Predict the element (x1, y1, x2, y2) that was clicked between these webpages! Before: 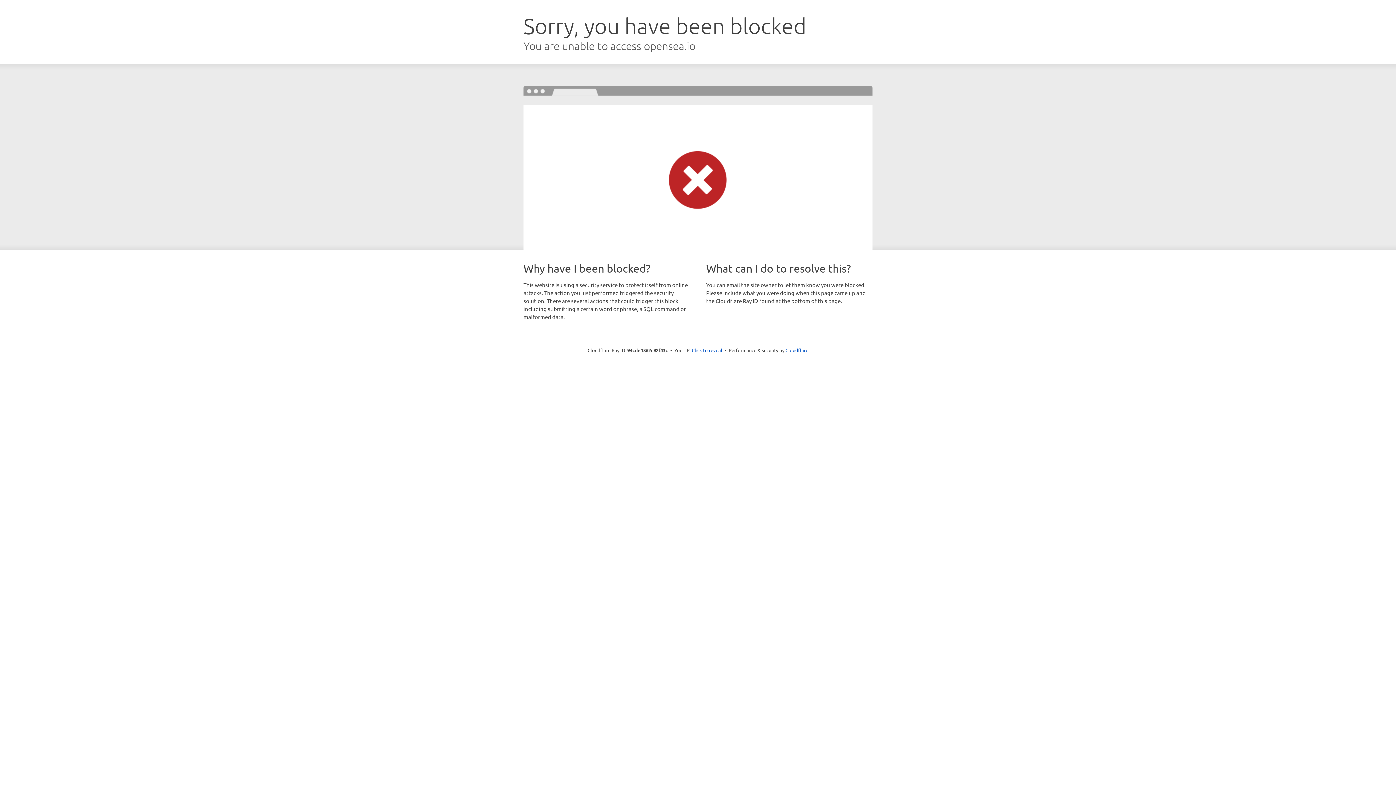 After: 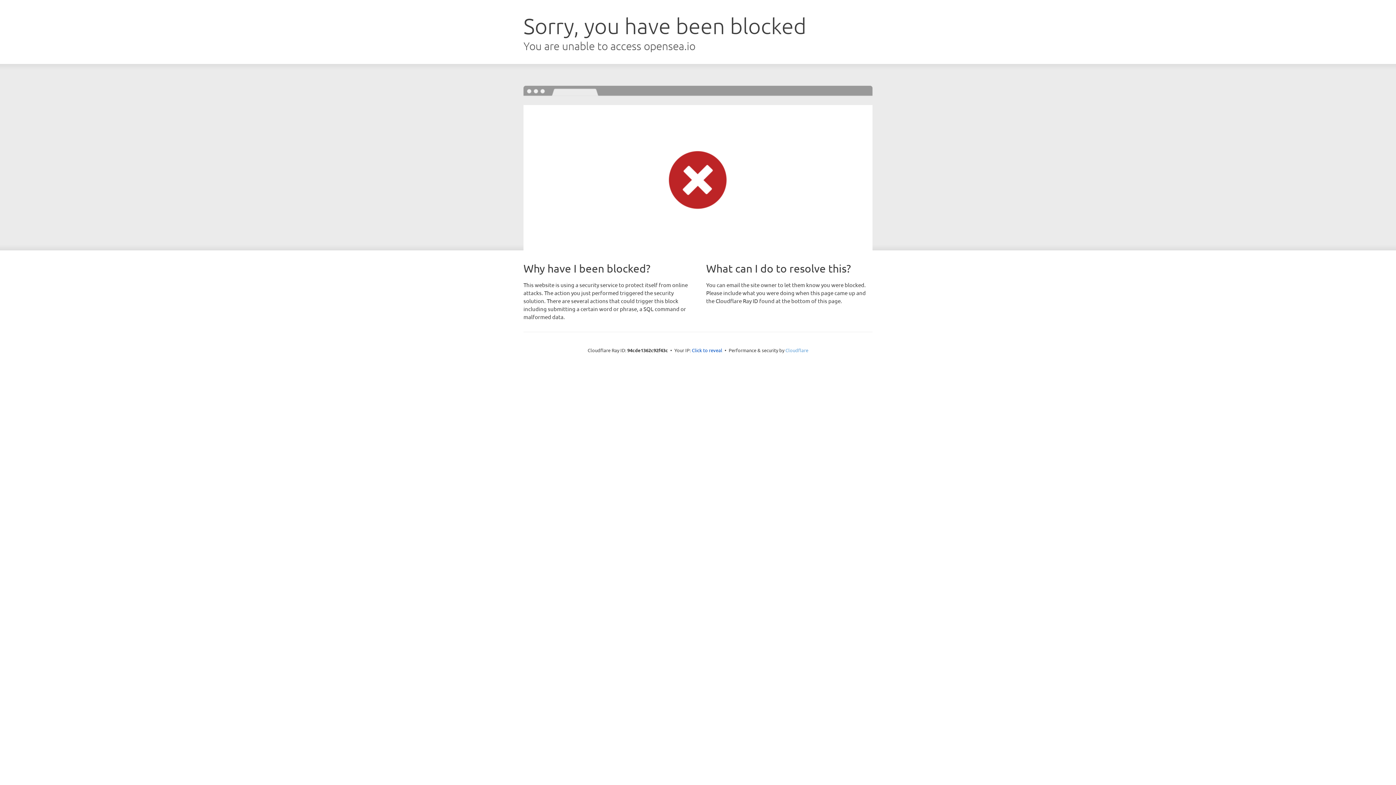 Action: bbox: (785, 347, 808, 353) label: Cloudflare